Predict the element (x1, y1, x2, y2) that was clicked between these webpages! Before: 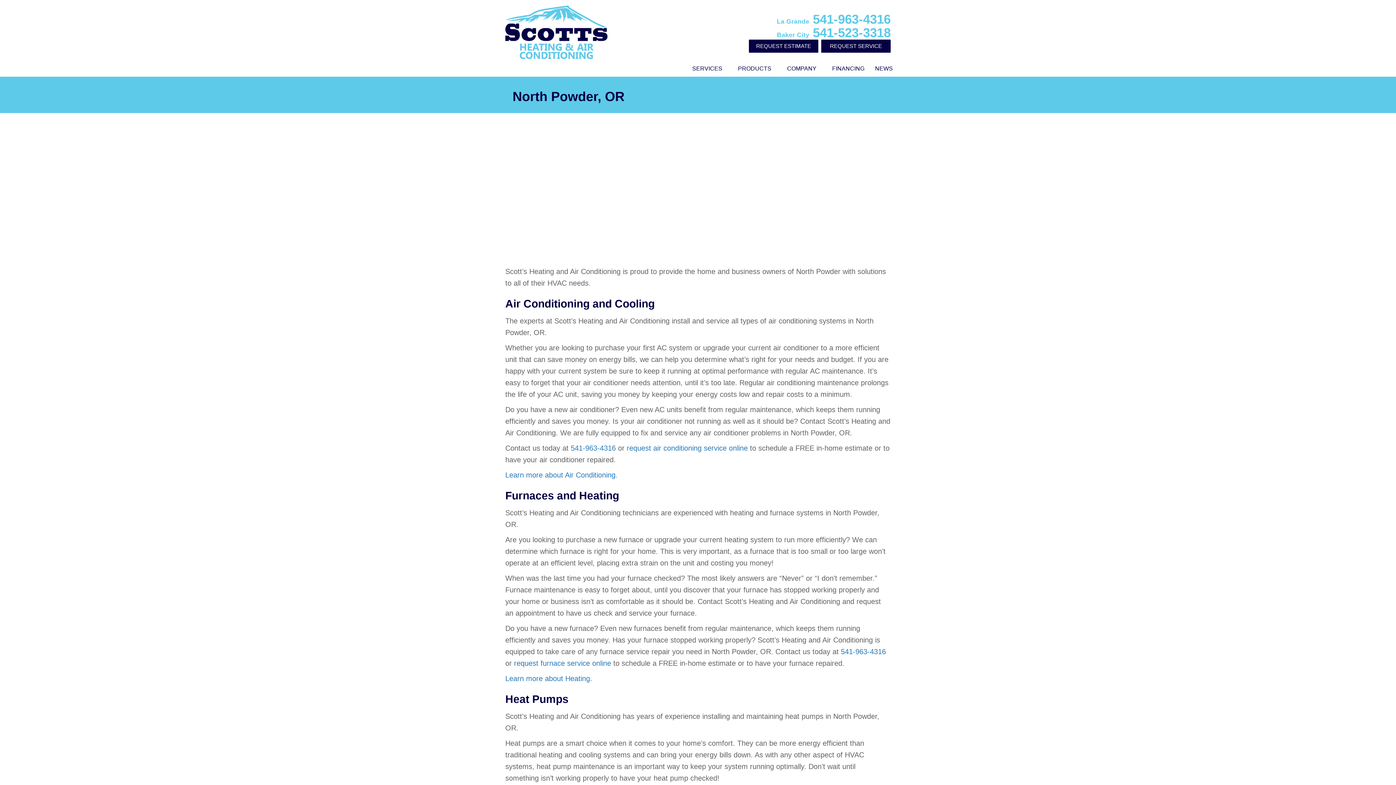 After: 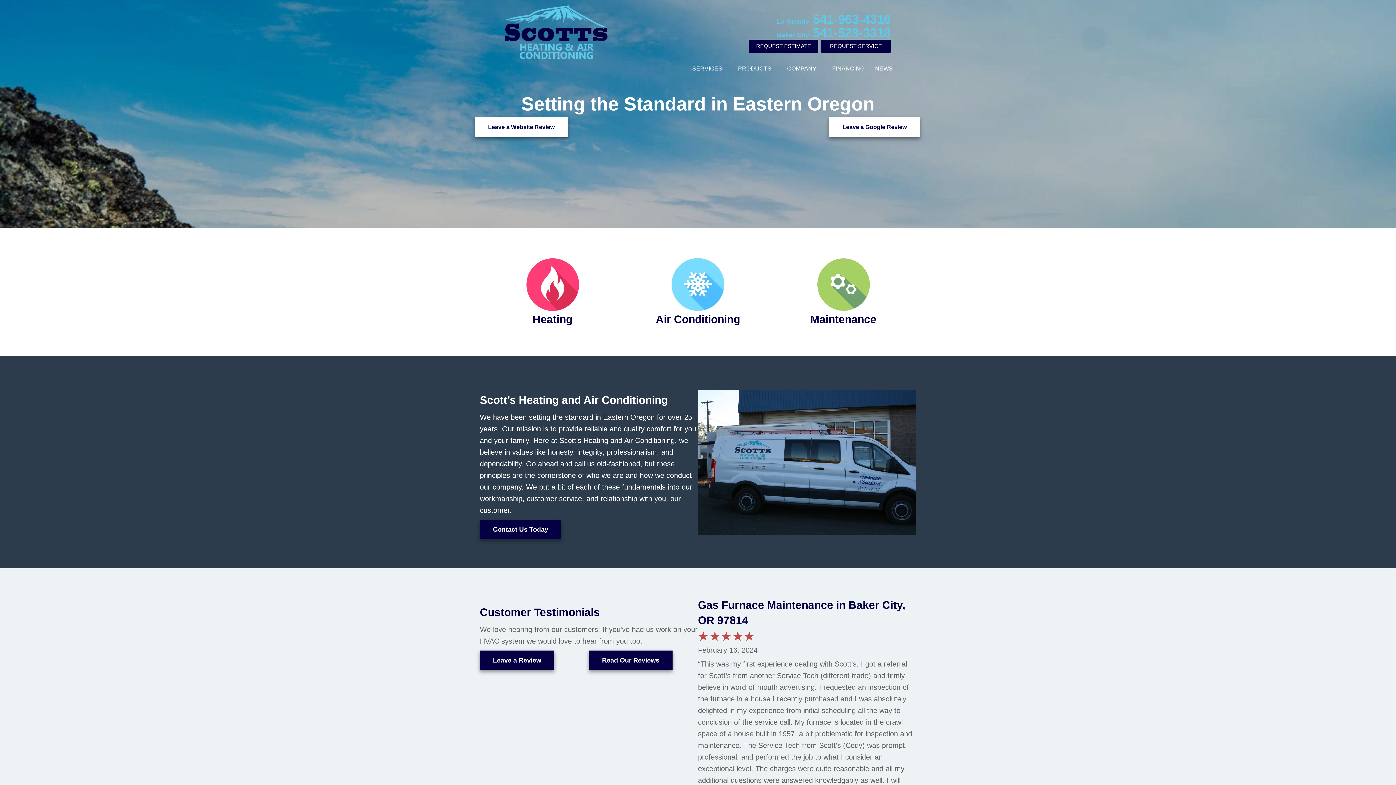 Action: bbox: (505, 28, 607, 36)